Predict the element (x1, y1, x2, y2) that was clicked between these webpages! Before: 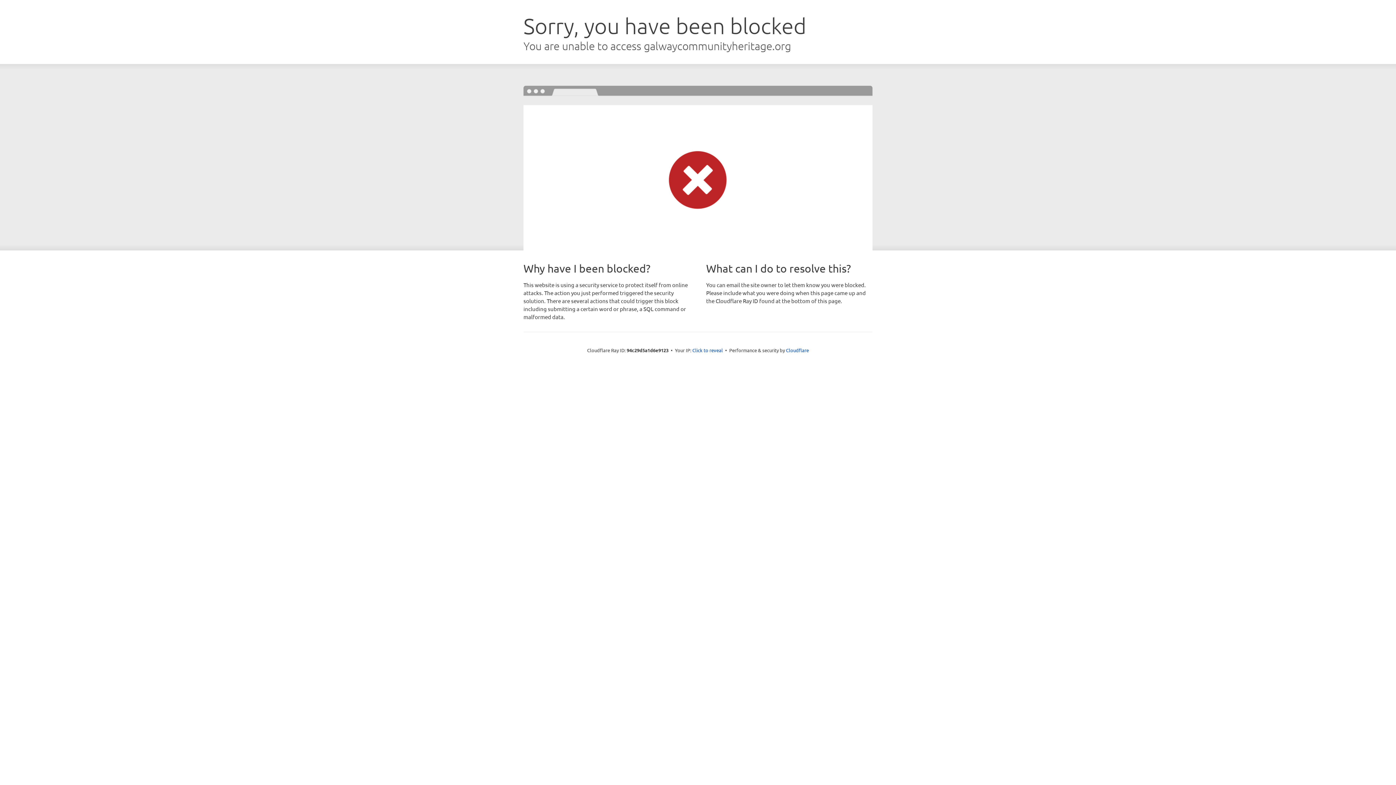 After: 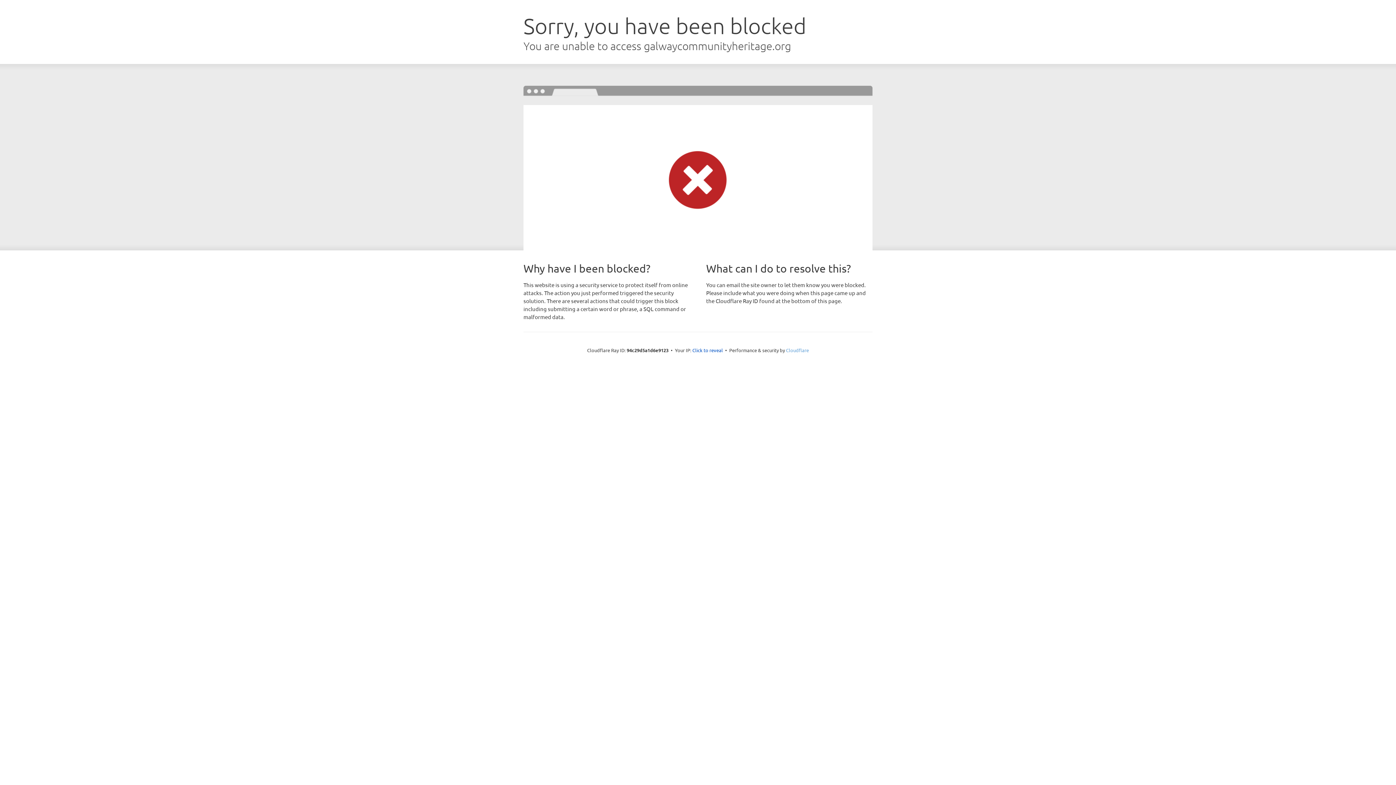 Action: label: Cloudflare bbox: (786, 347, 809, 353)